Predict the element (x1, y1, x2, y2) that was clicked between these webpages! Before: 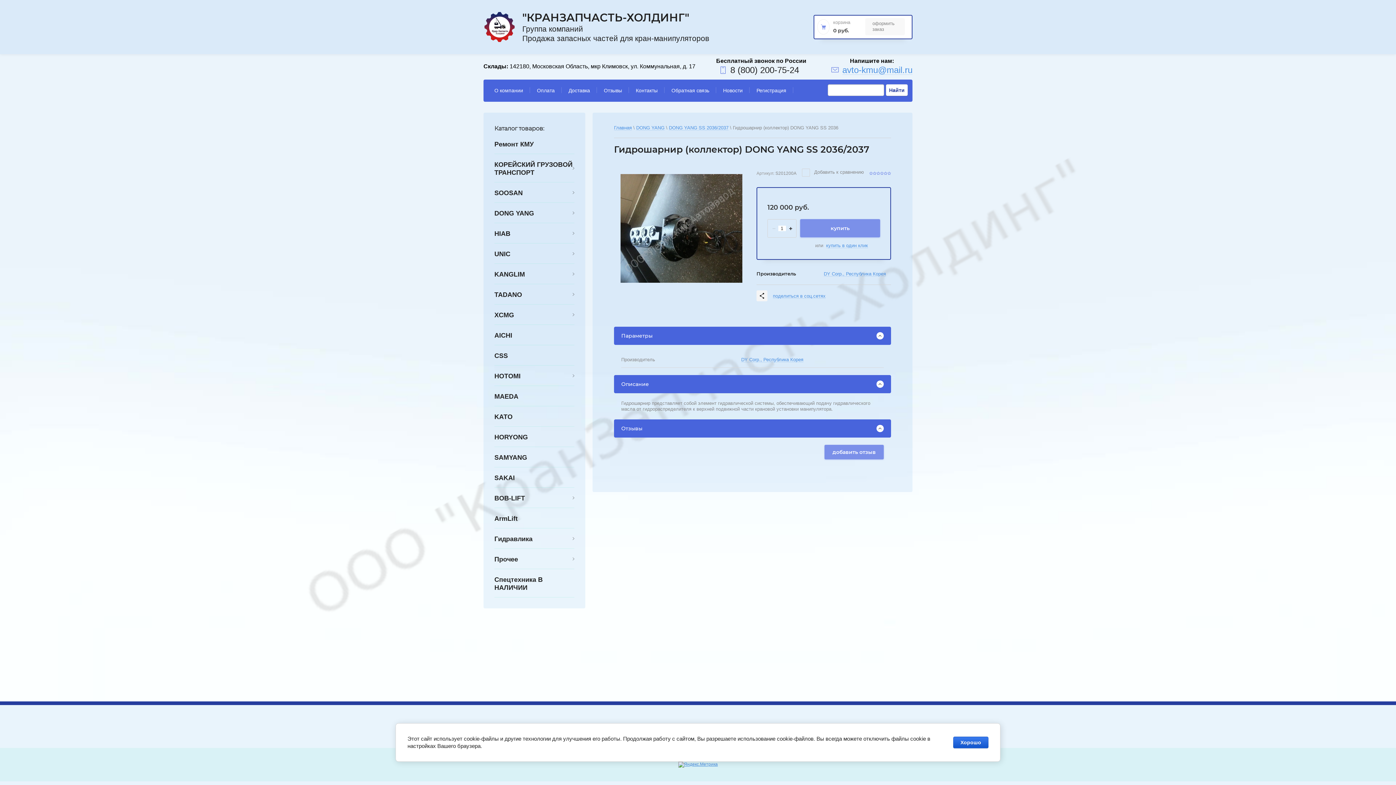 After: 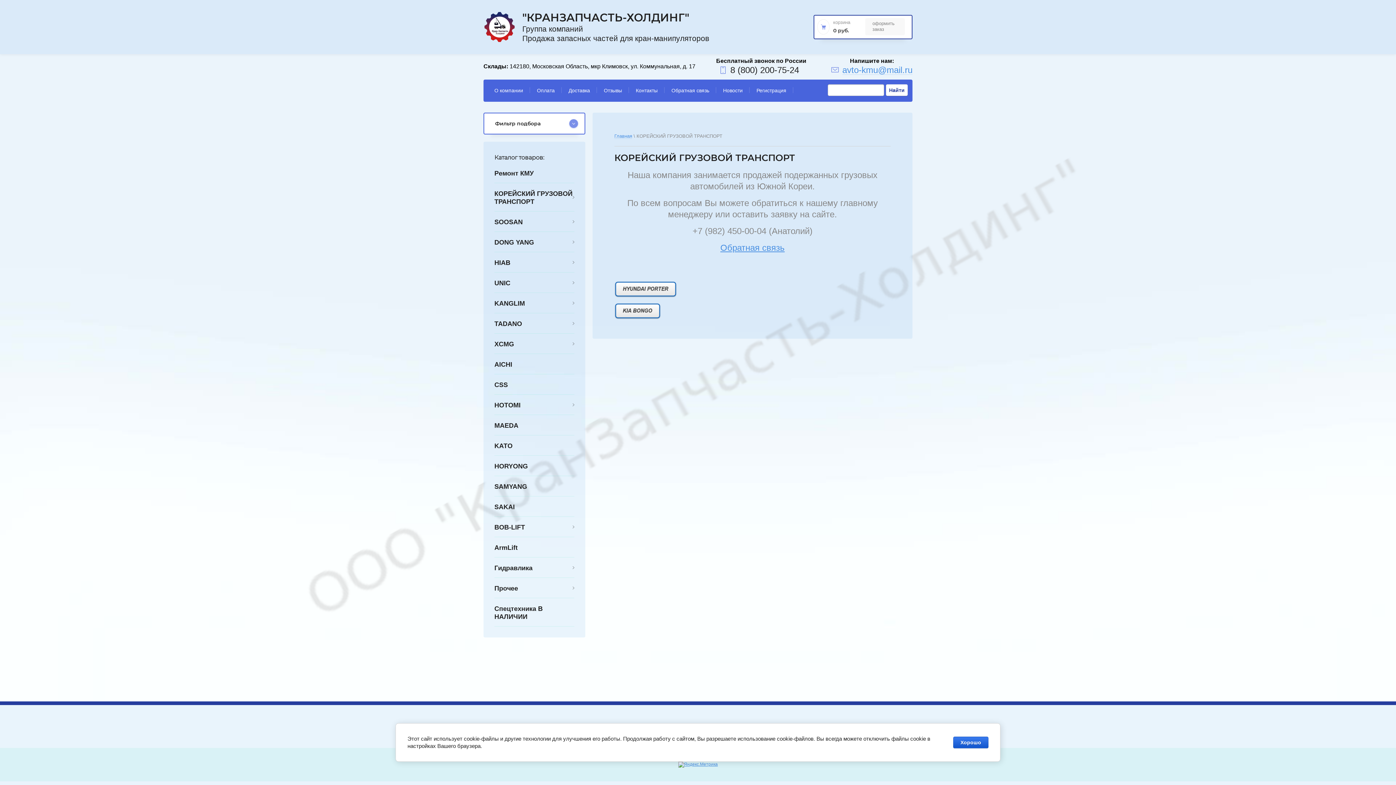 Action: label: КОРЕЙСКИЙ ГРУЗОВОЙ ТРАНСПОРТ bbox: (483, 154, 585, 182)